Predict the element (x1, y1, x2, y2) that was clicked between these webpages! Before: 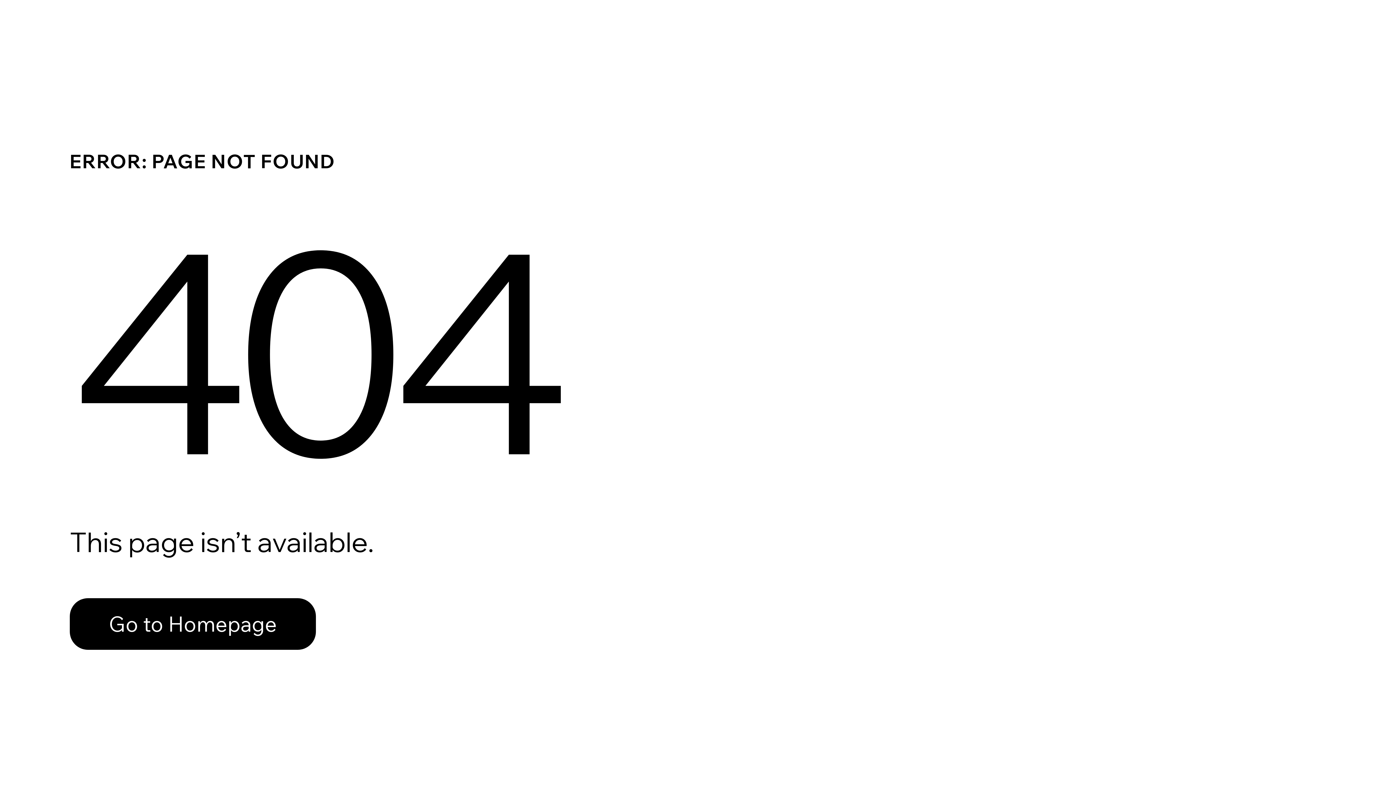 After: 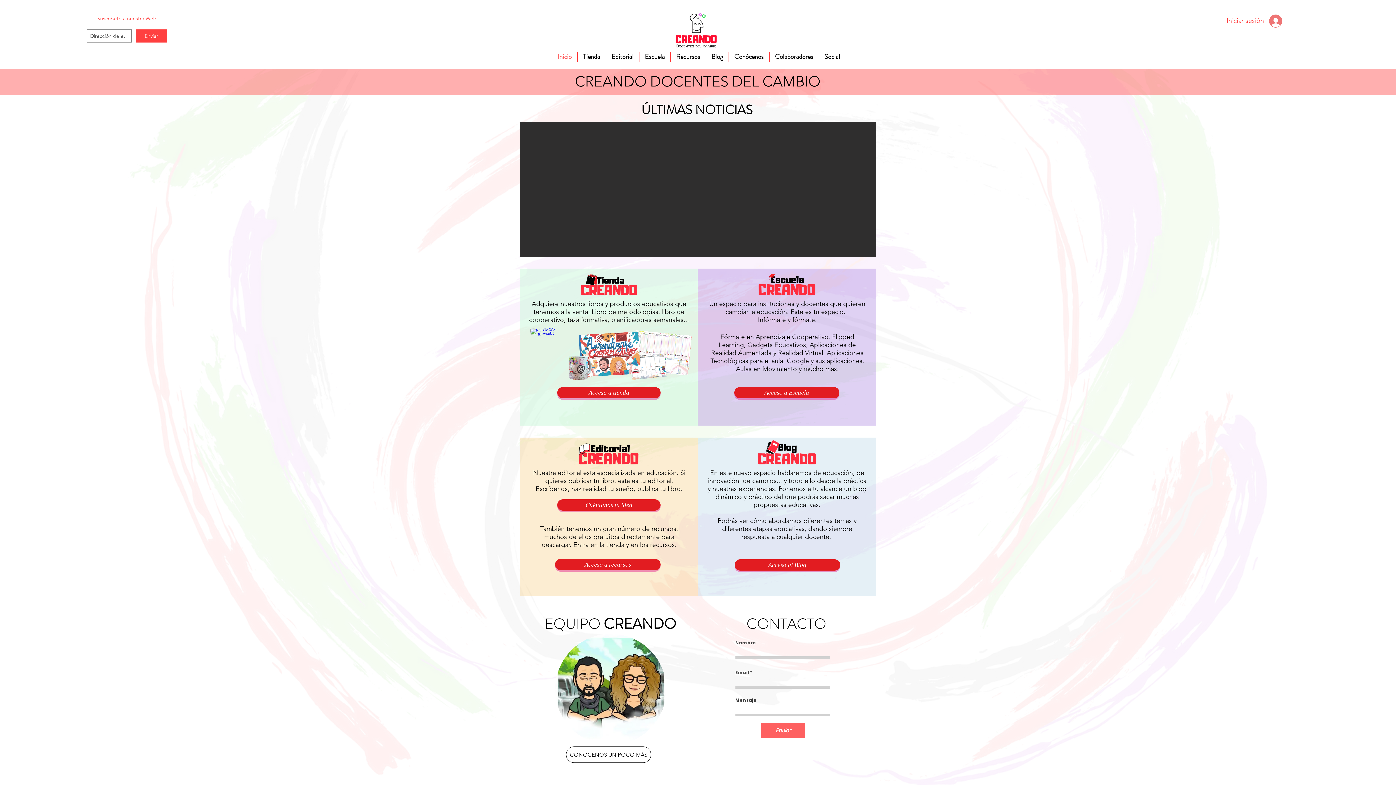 Action: label: Go to Homepage bbox: (69, 598, 316, 650)